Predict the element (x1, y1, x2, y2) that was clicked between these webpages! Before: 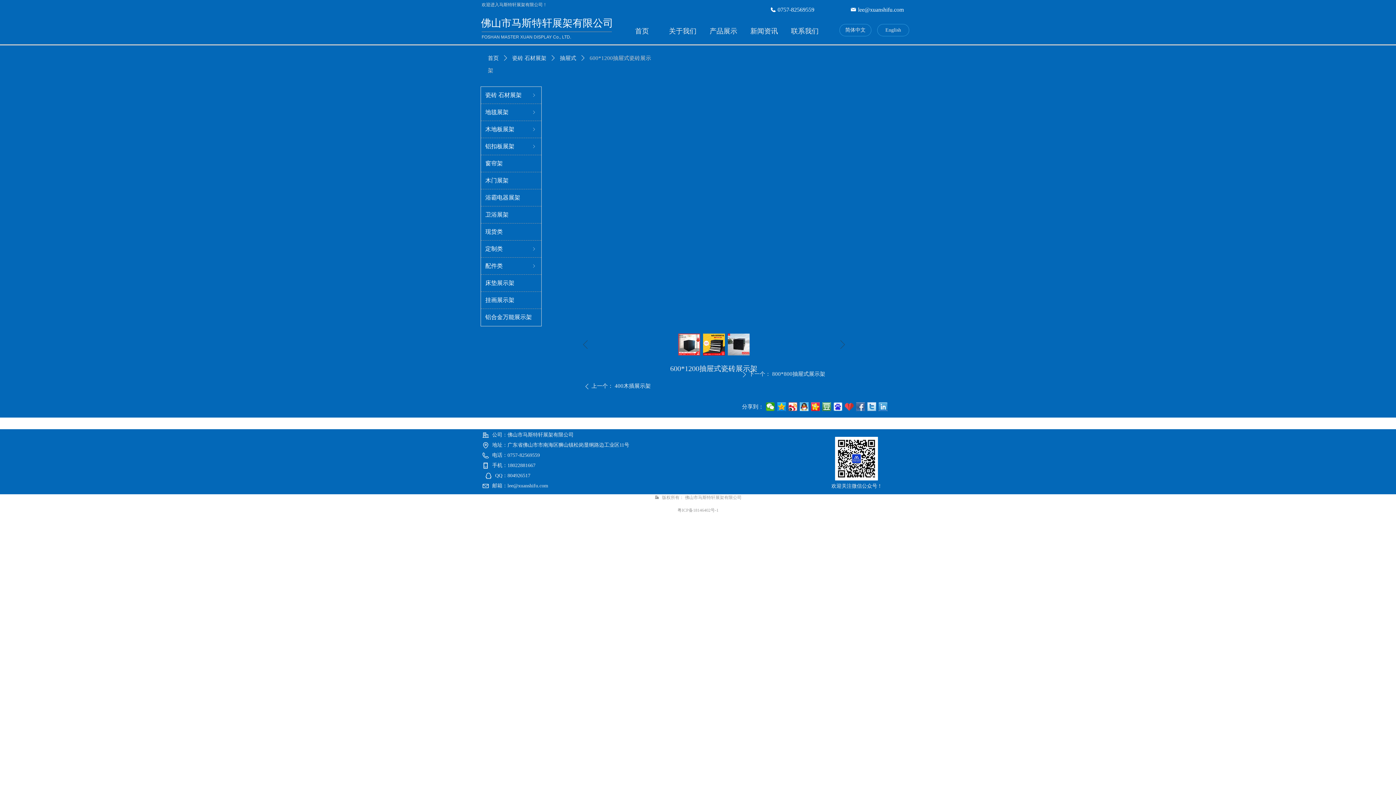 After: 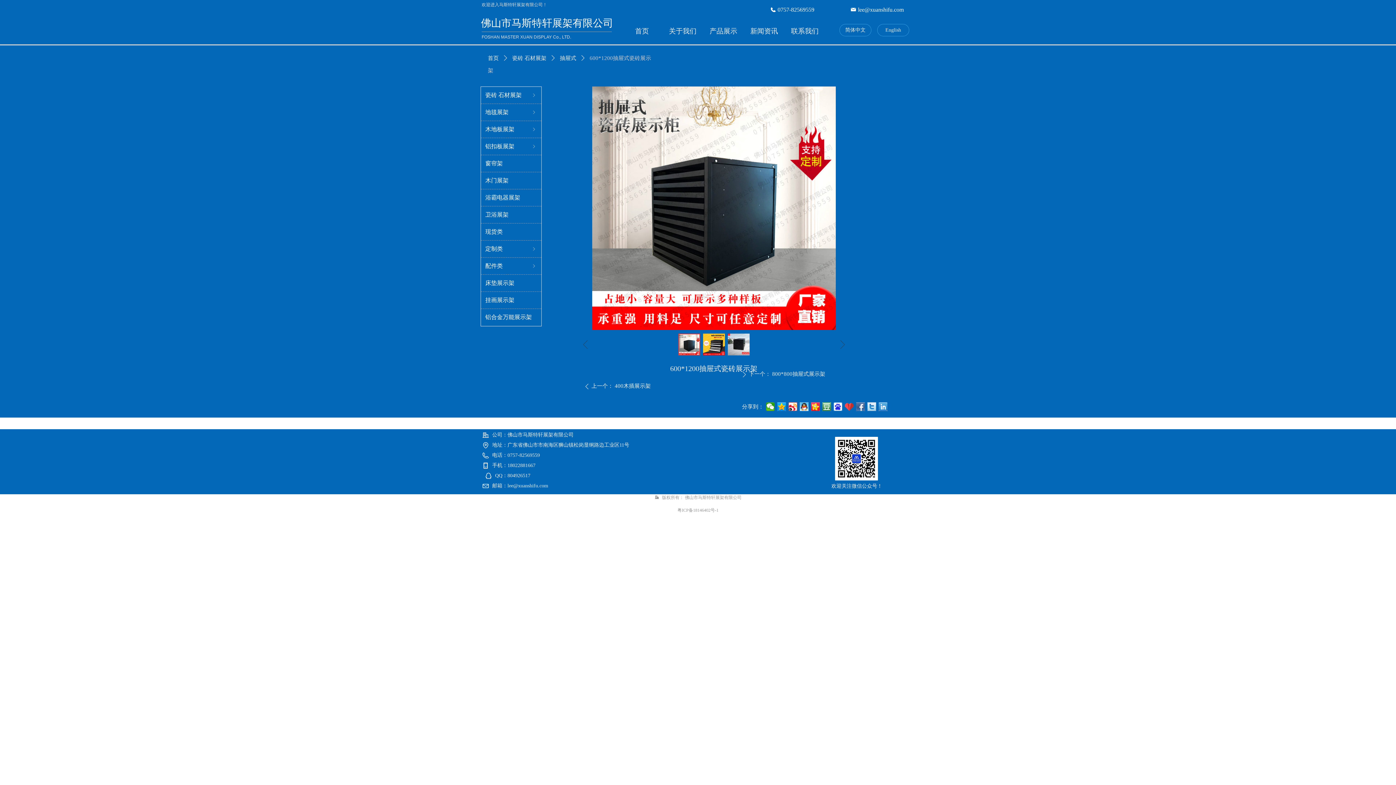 Action: label: 0757-82569559 bbox: (770, 5, 833, 13)